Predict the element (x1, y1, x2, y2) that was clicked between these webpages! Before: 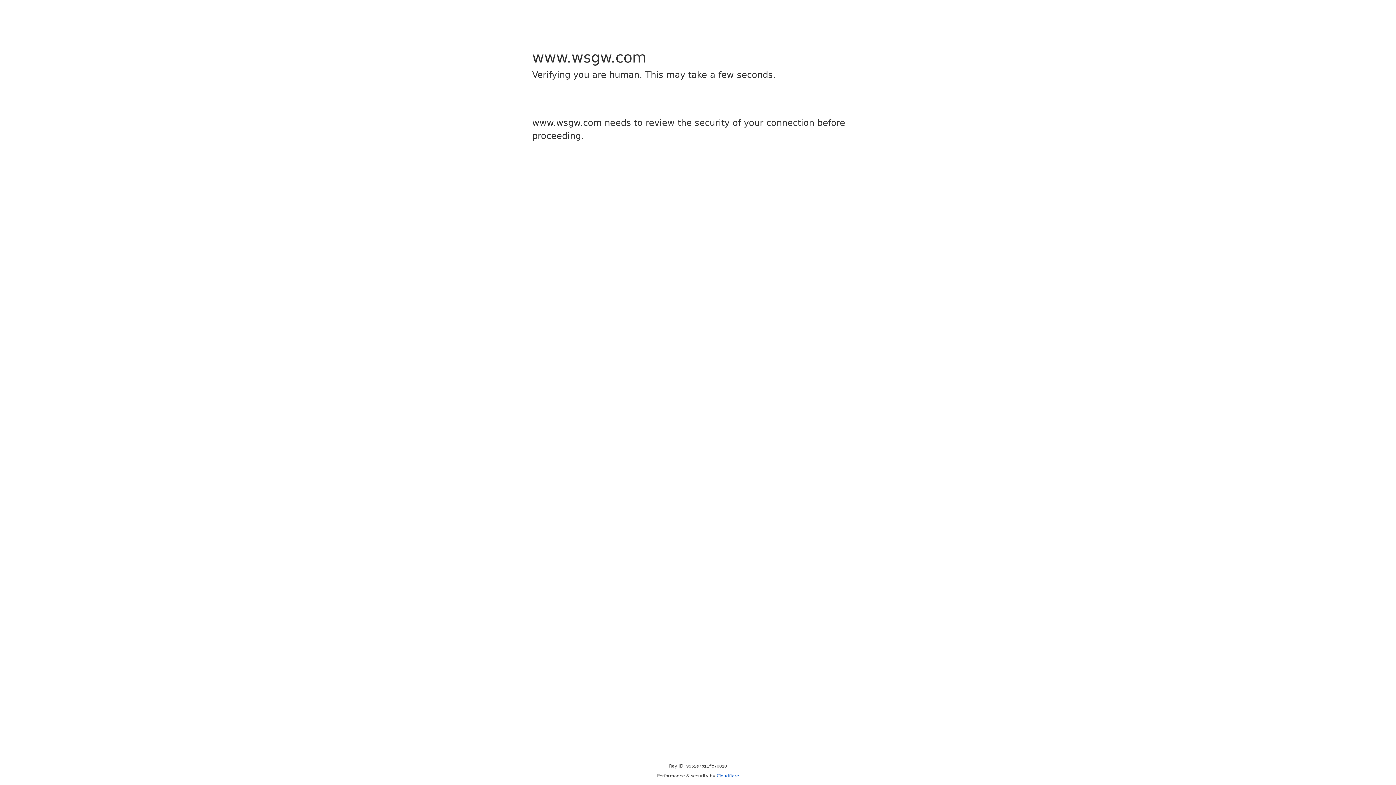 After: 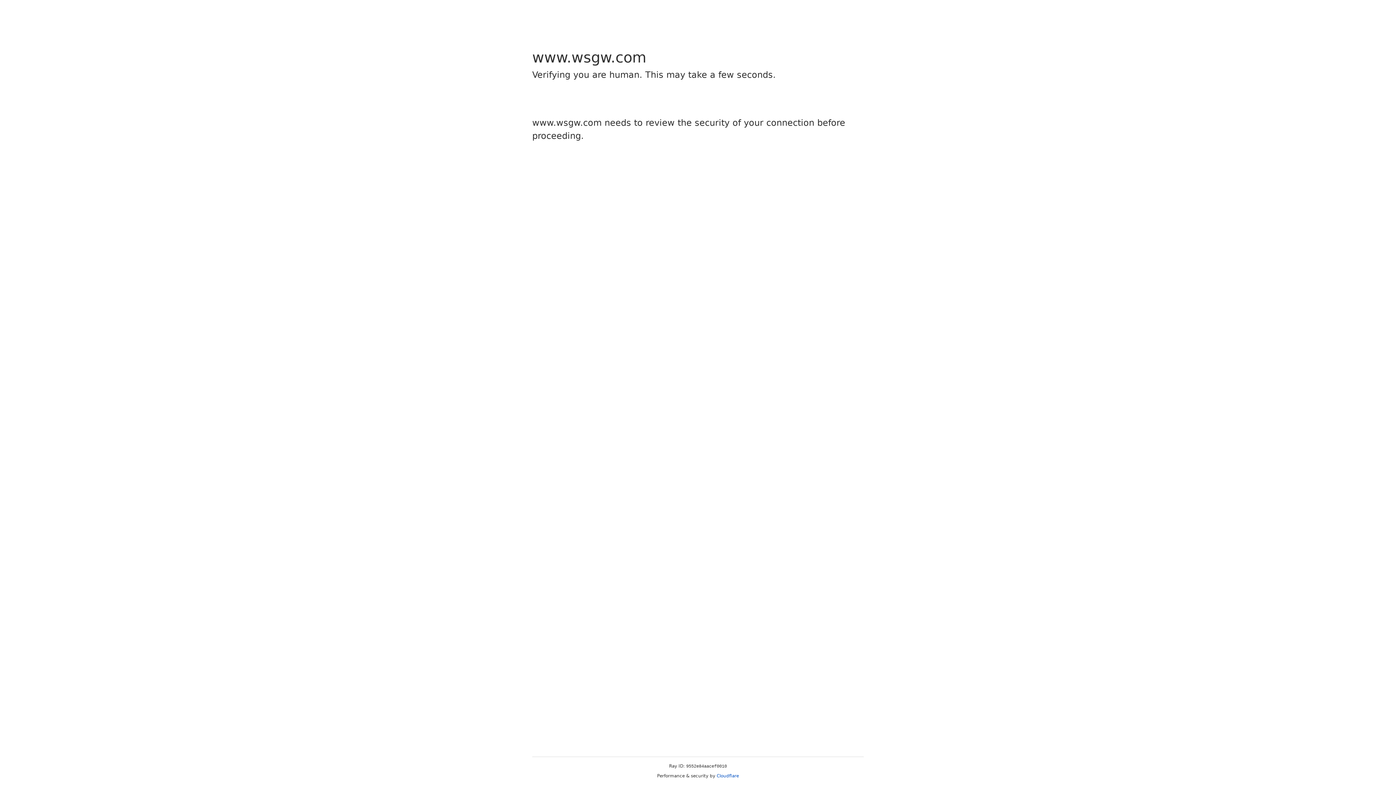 Action: bbox: (716, 773, 739, 778) label: Cloudflare